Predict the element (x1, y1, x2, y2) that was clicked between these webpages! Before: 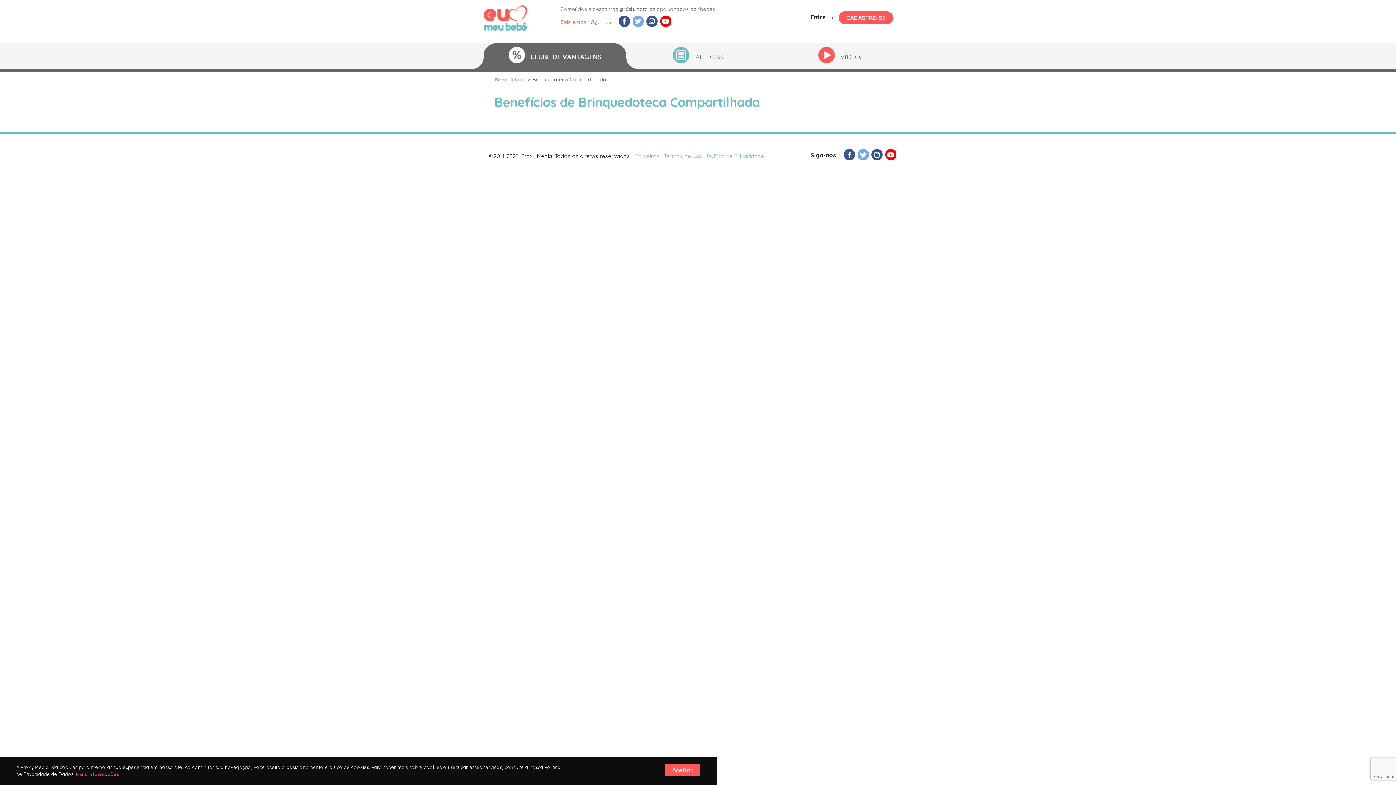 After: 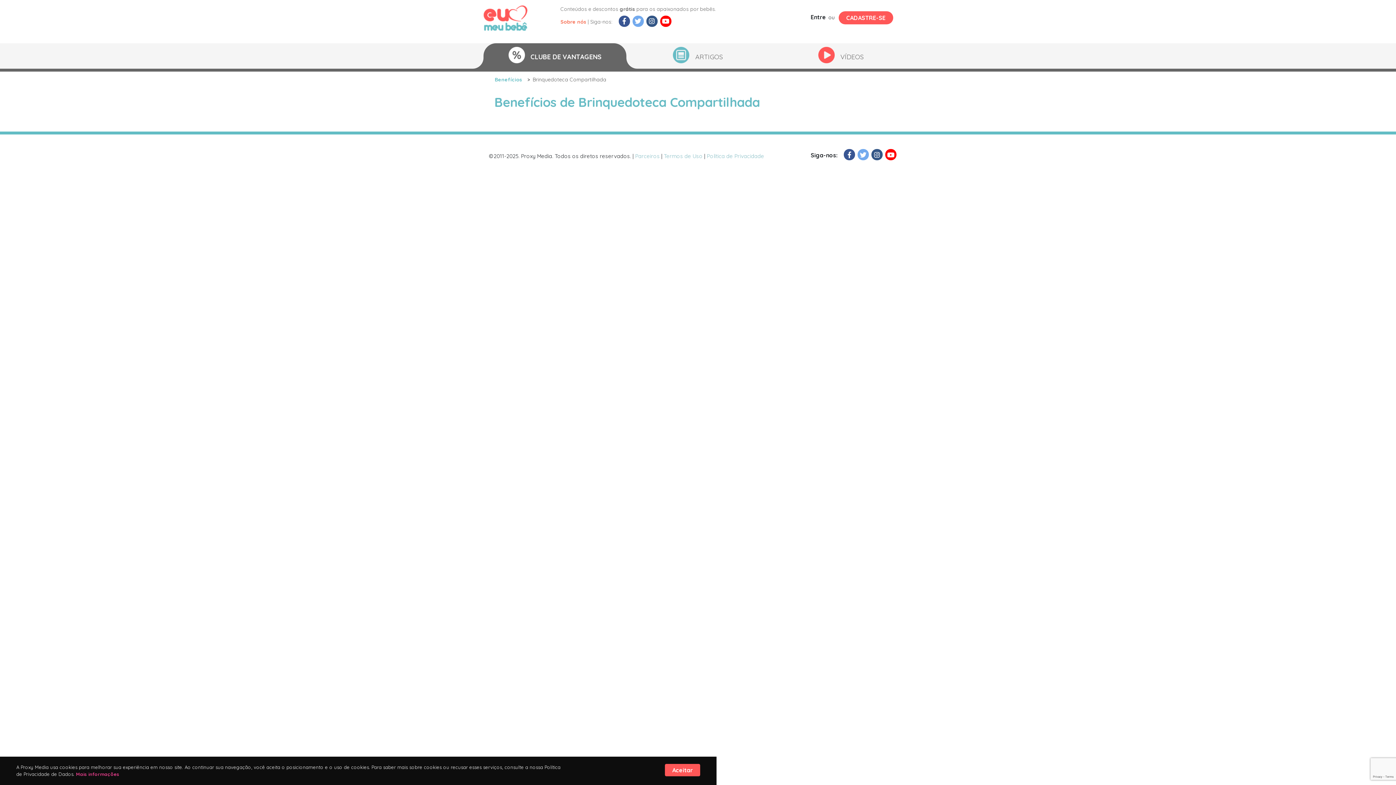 Action: bbox: (662, 15, 669, 26)